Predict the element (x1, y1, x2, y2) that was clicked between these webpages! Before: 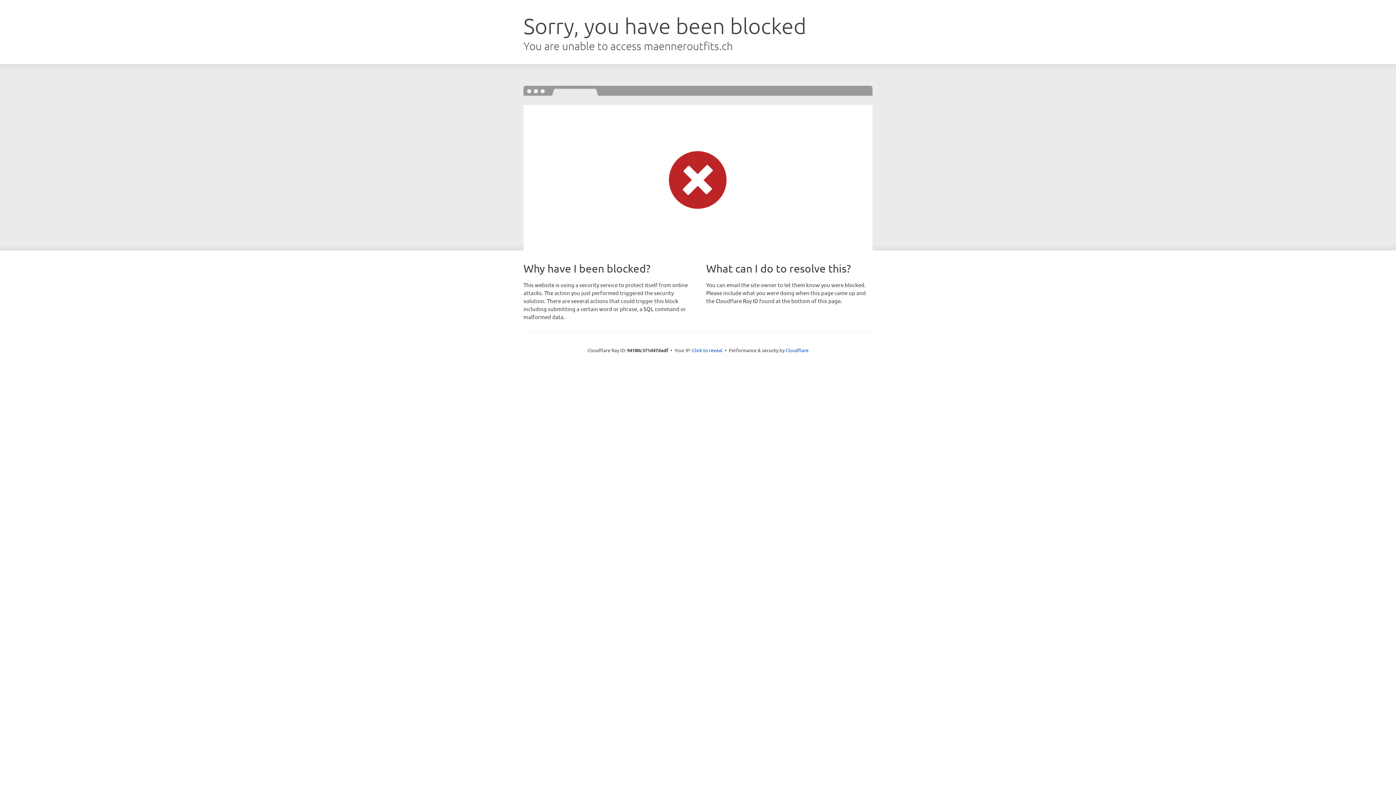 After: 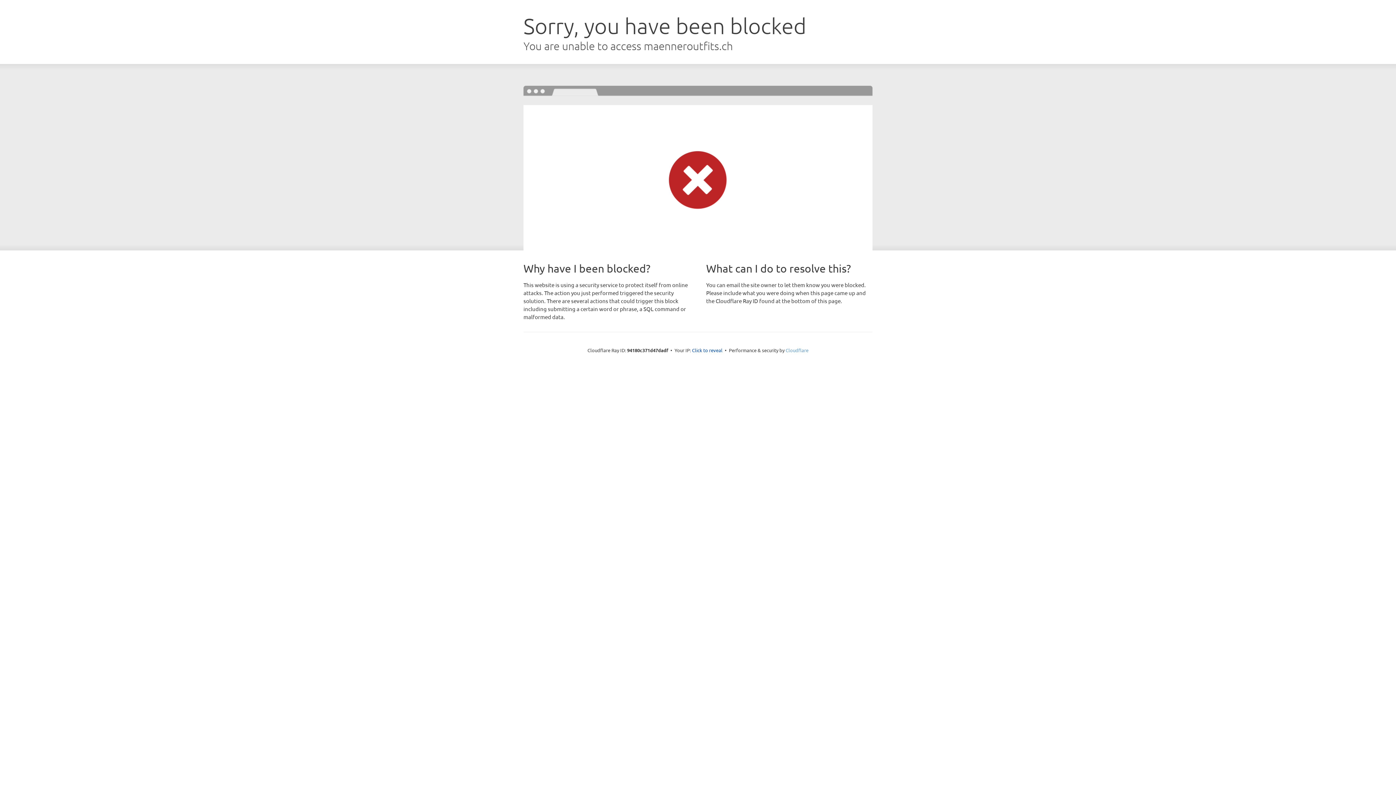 Action: label: Cloudflare bbox: (785, 347, 808, 353)